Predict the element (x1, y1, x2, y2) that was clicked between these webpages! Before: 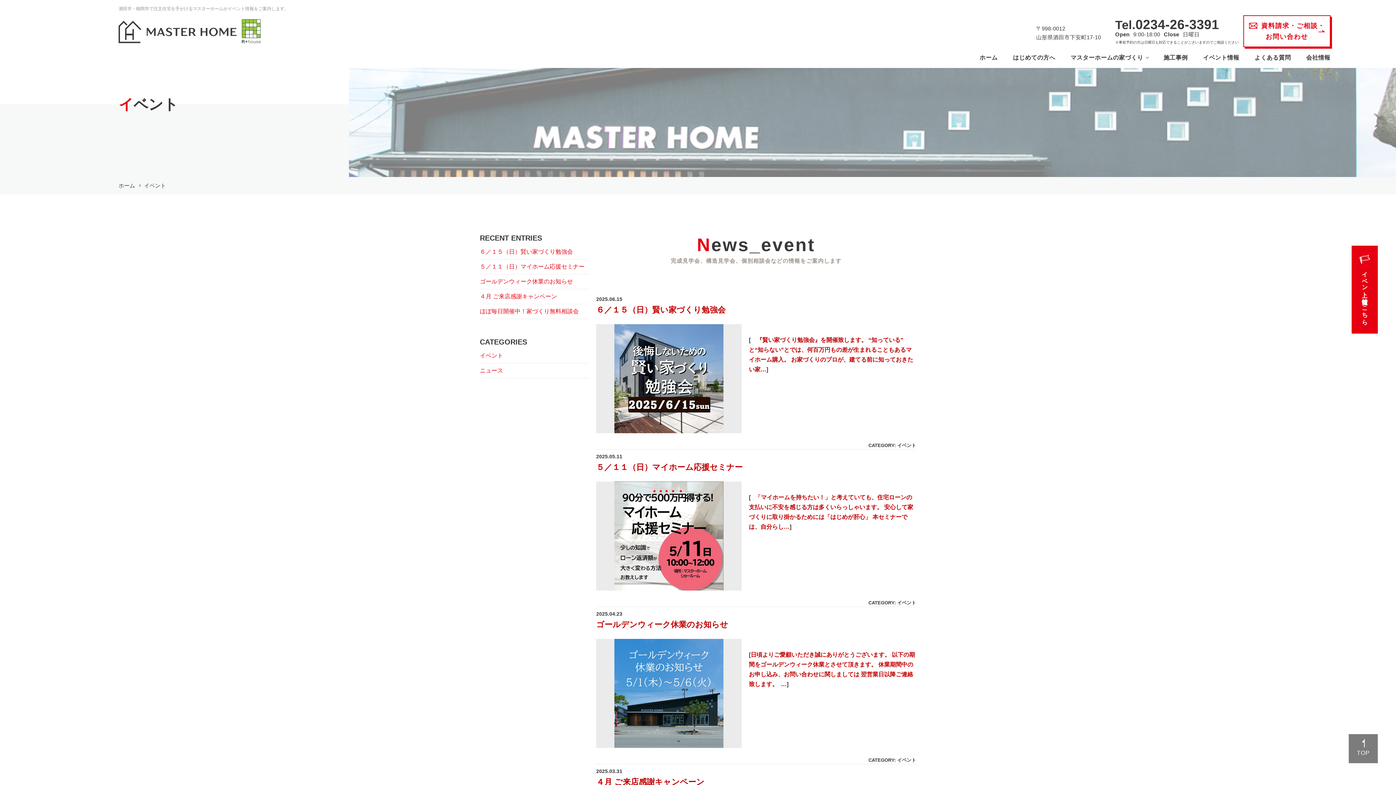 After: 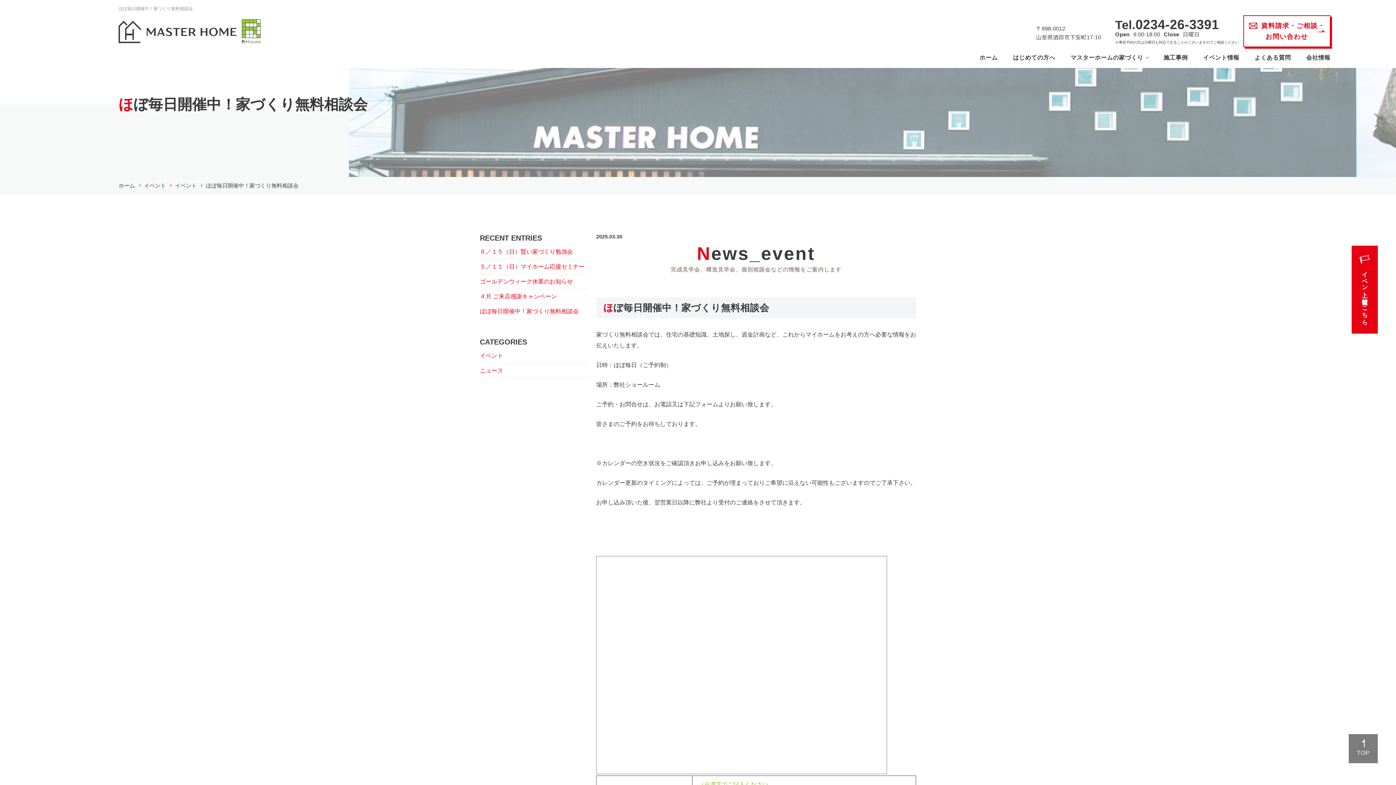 Action: bbox: (480, 304, 589, 319) label: ほぼ毎日開催中！家づくり無料相談会